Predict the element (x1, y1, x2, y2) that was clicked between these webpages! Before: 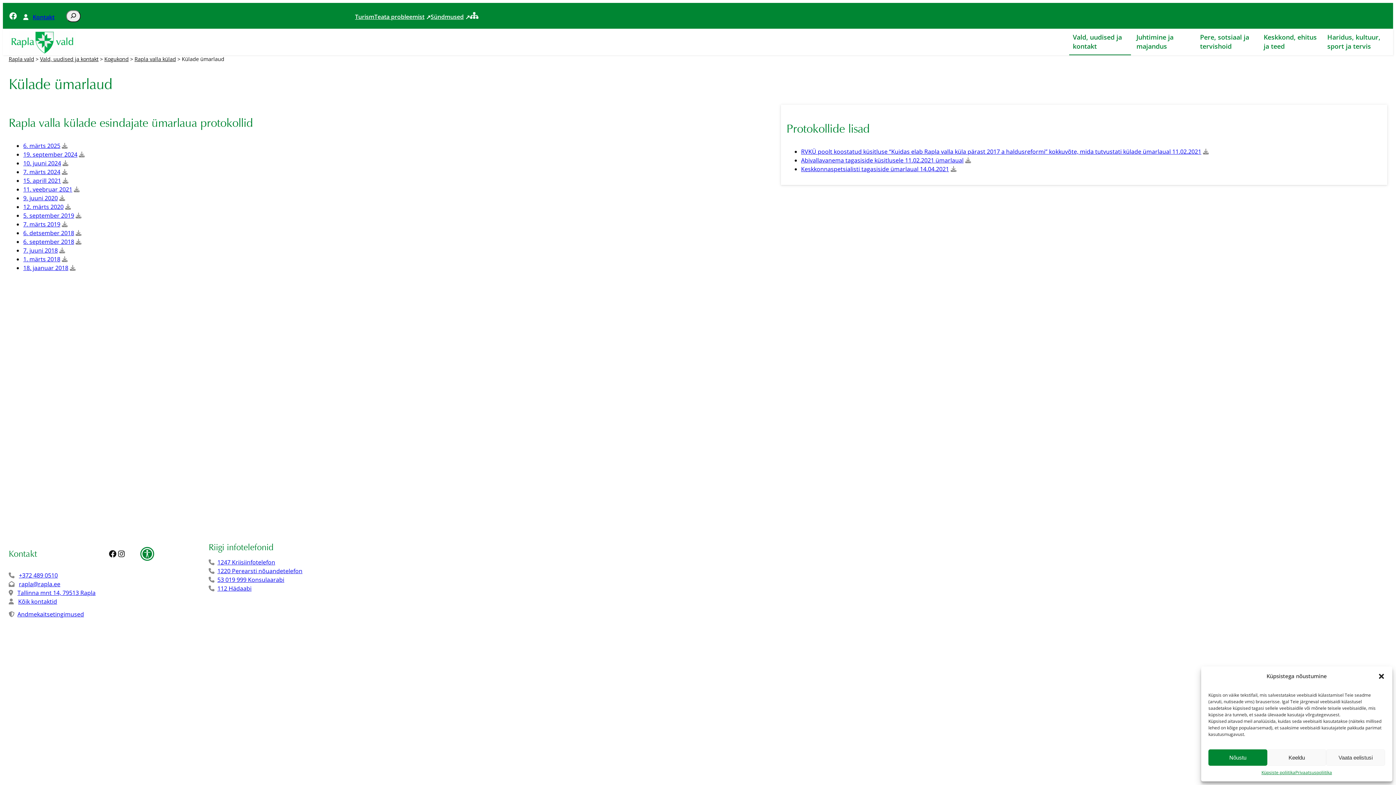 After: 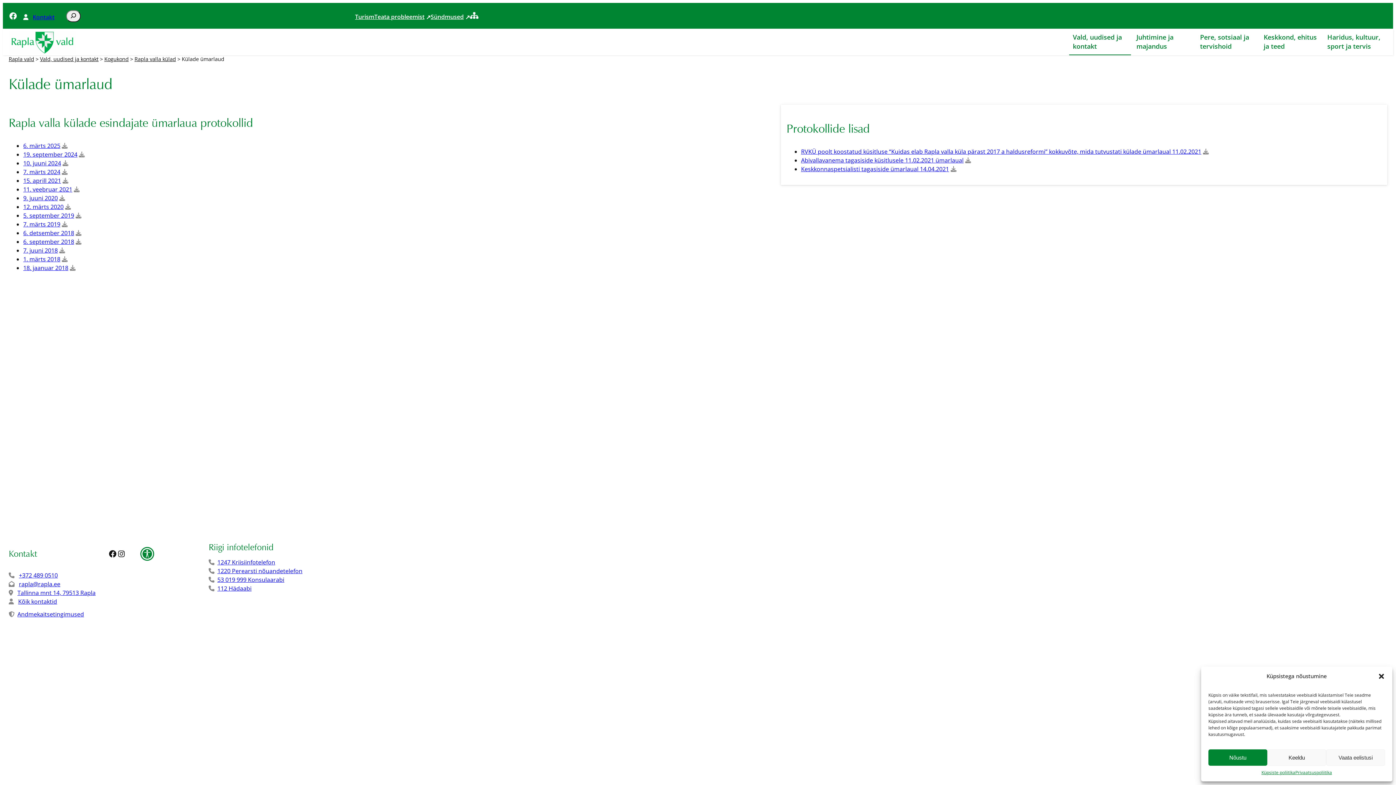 Action: label: 7. märts 2024 bbox: (23, 167, 60, 175)